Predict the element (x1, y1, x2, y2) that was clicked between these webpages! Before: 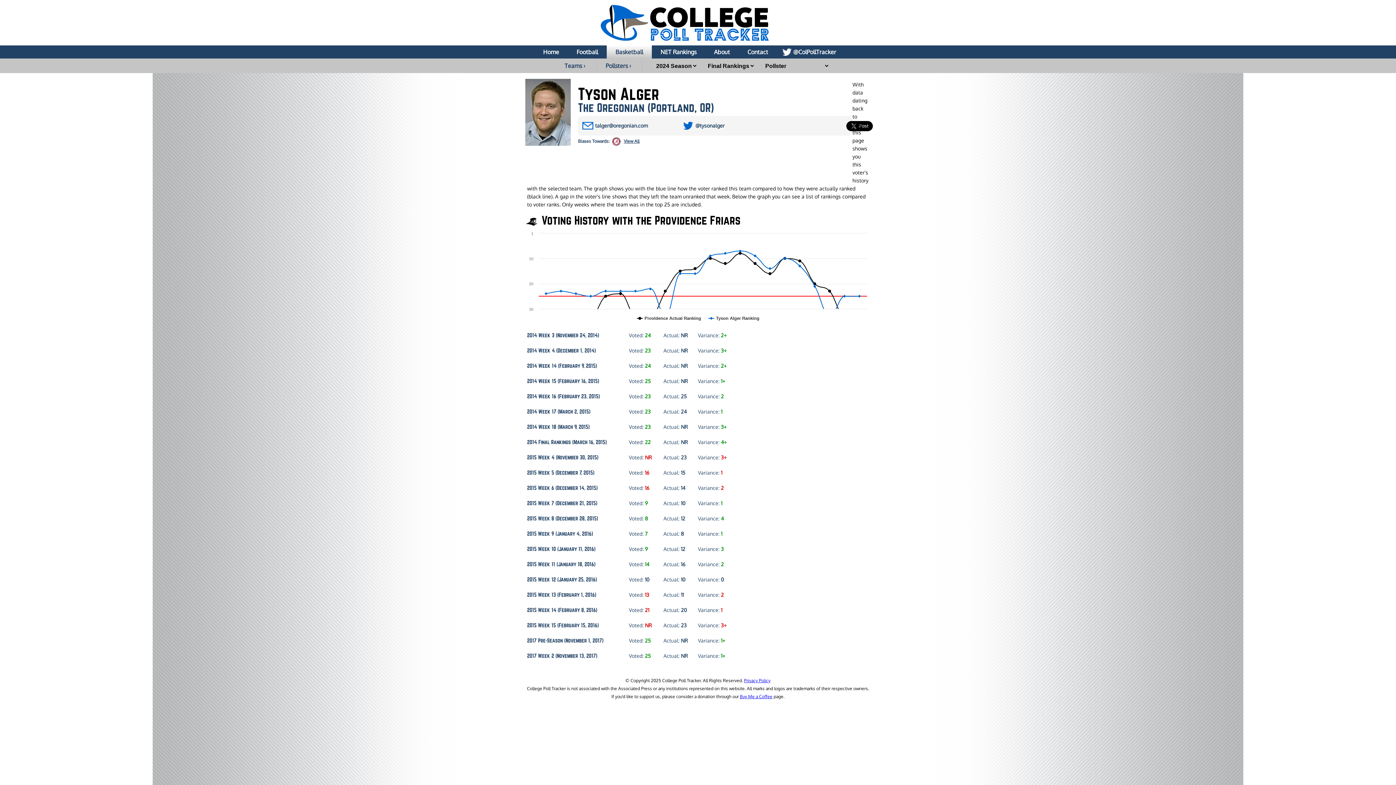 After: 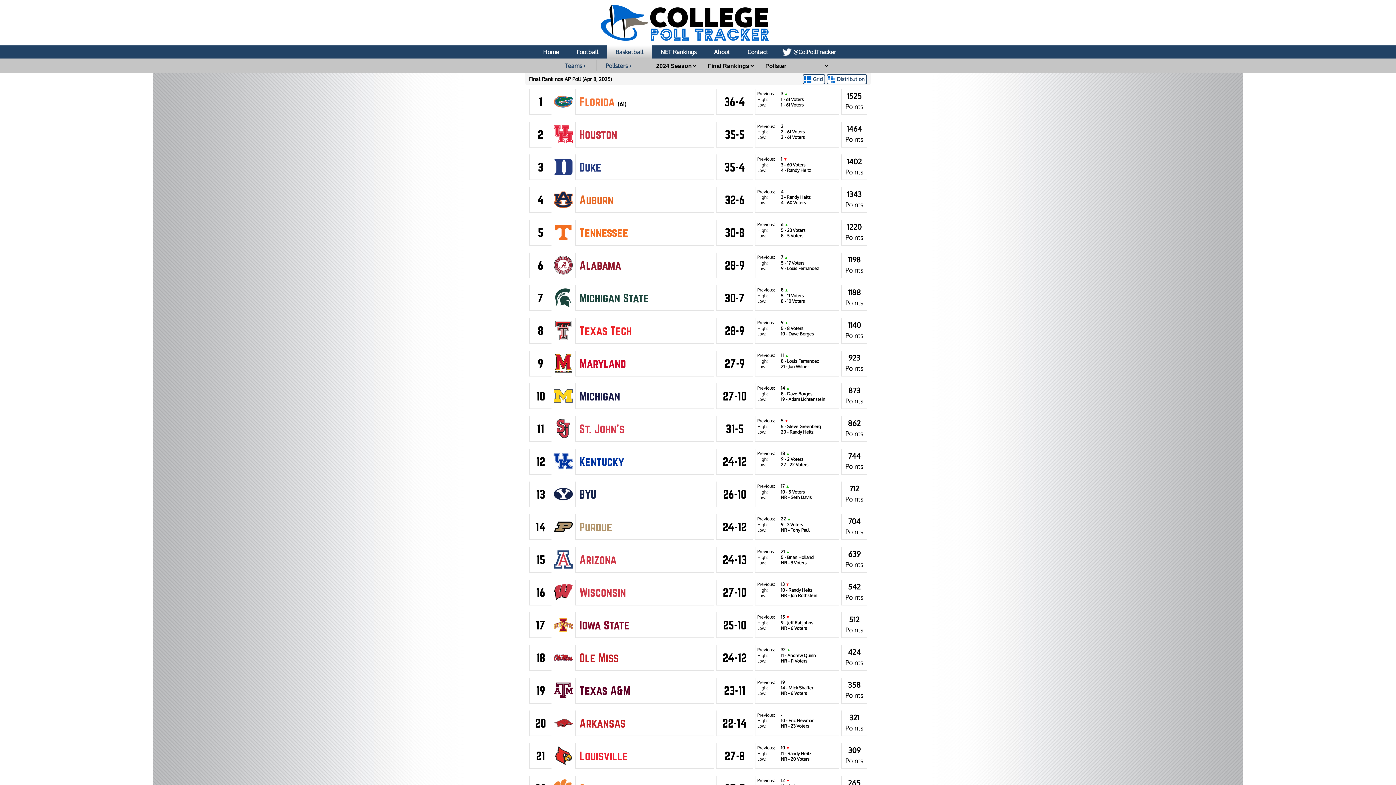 Action: label: Basketball bbox: (606, 45, 652, 58)